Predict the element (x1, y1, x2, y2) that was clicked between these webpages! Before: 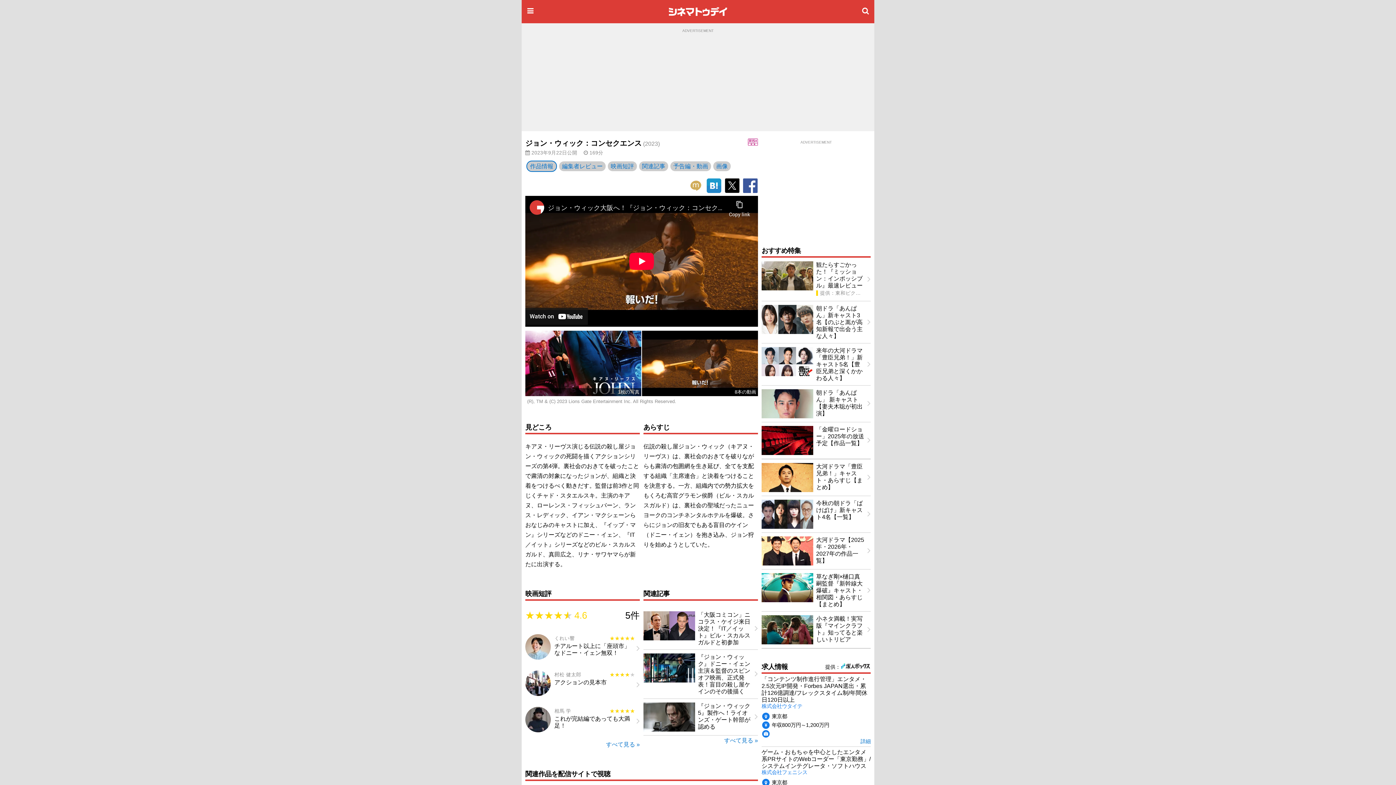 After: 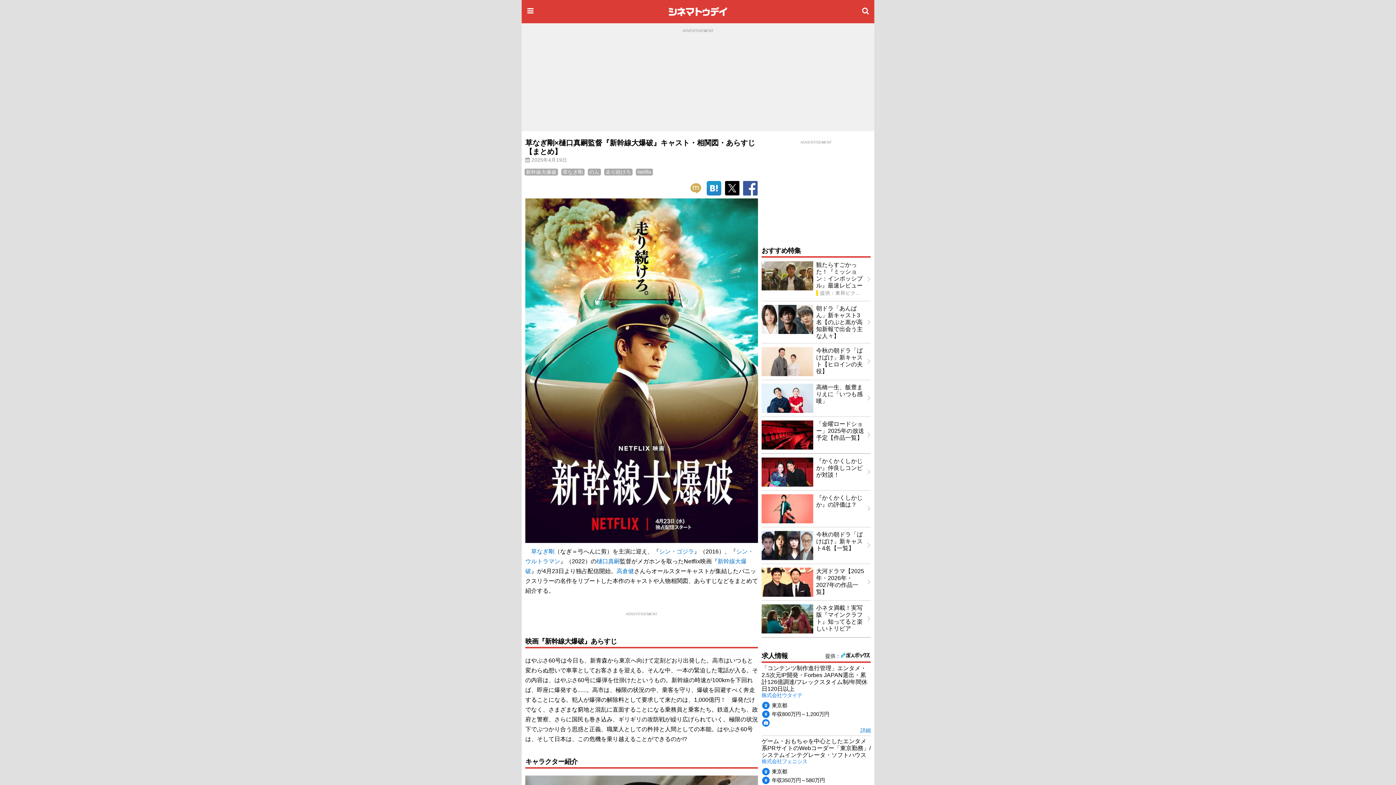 Action: label: 草なぎ剛×樋口真嗣監督『新幹線大爆破』キャスト・相関図・あらすじ【まとめ】 bbox: (758, 569, 874, 611)